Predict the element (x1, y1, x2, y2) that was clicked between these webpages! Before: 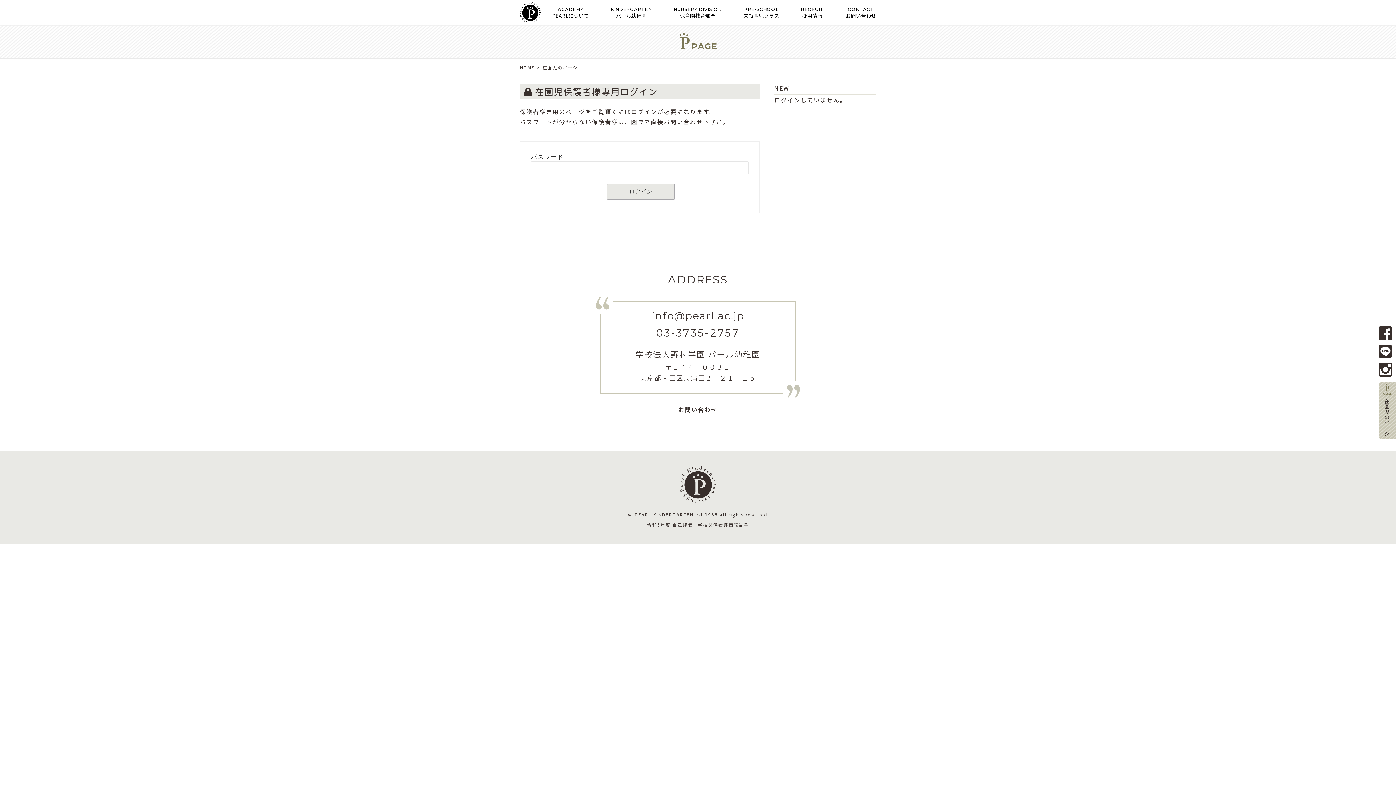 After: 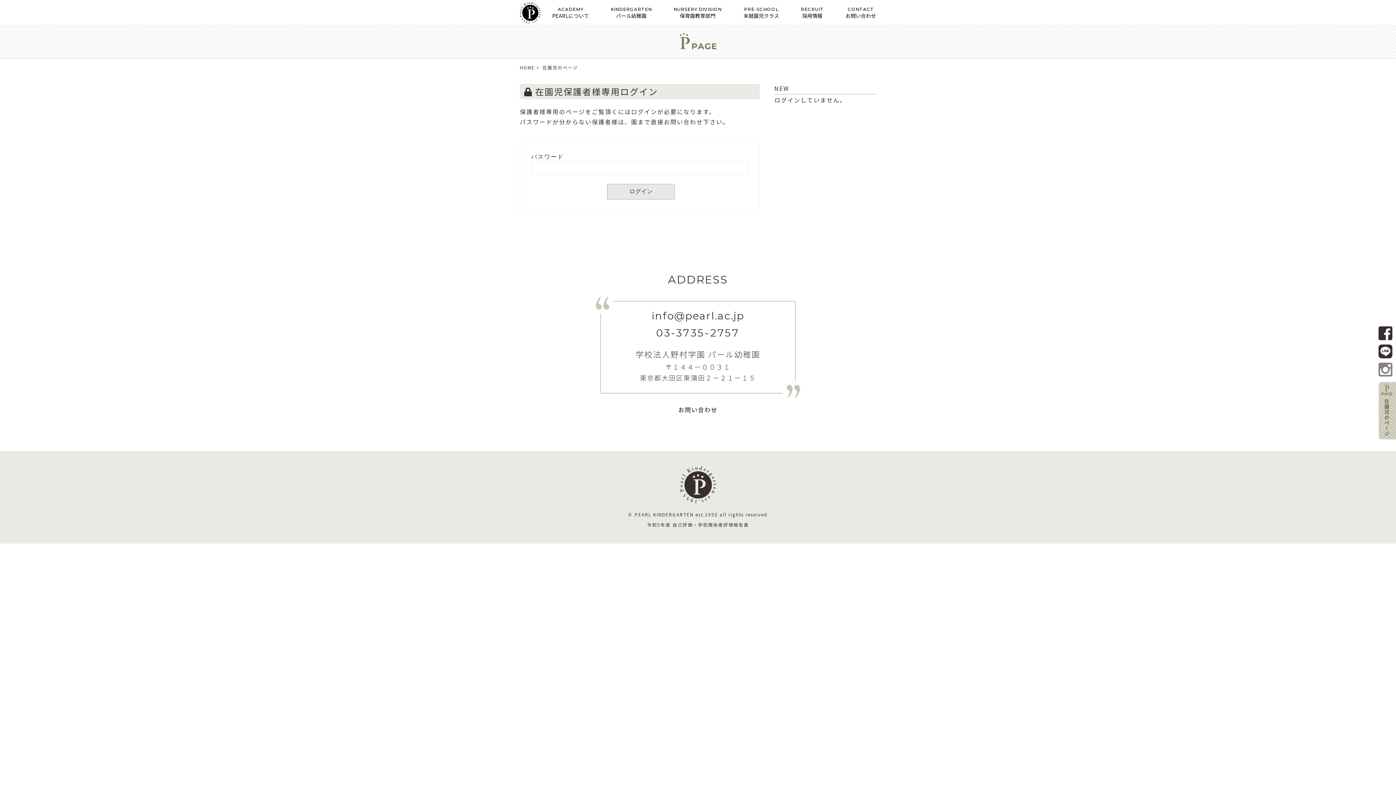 Action: bbox: (1378, 363, 1392, 372)